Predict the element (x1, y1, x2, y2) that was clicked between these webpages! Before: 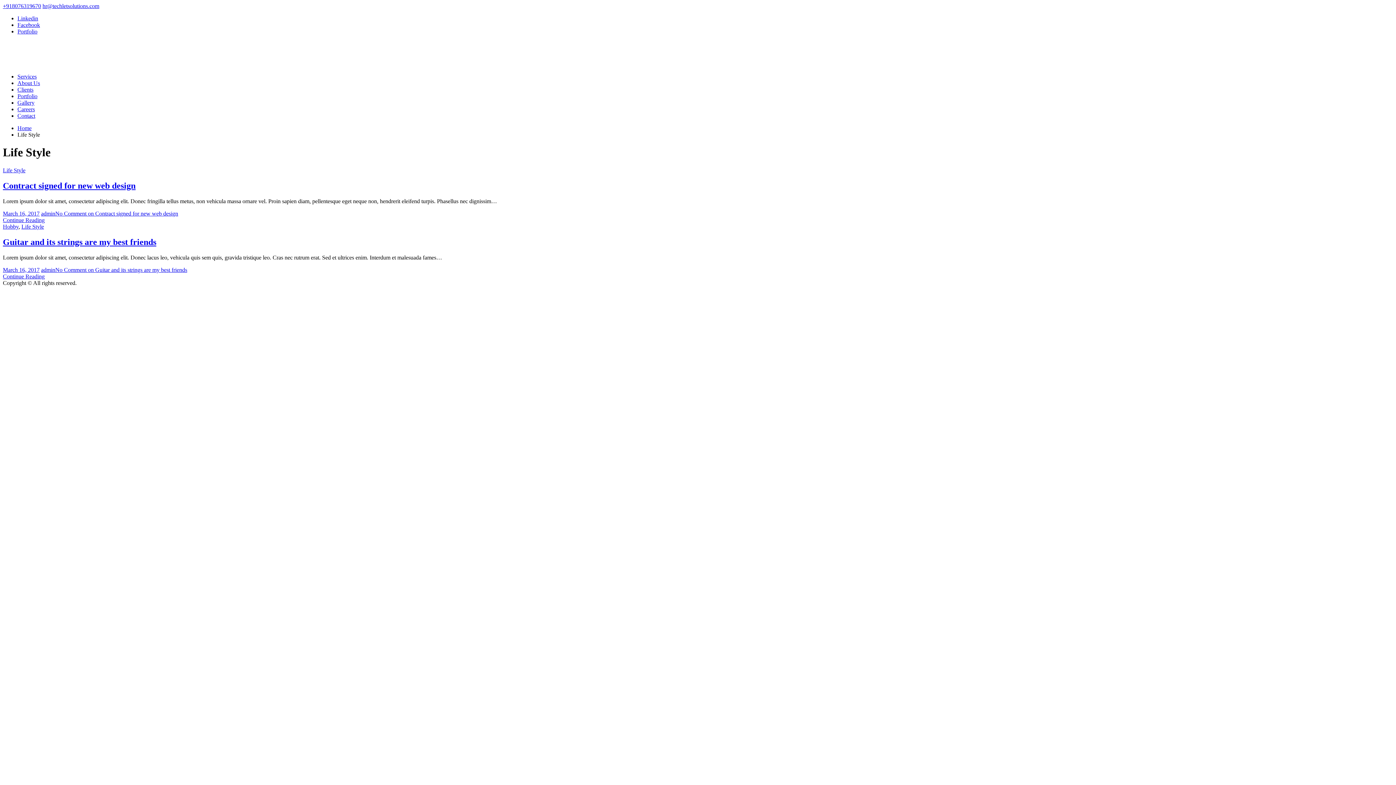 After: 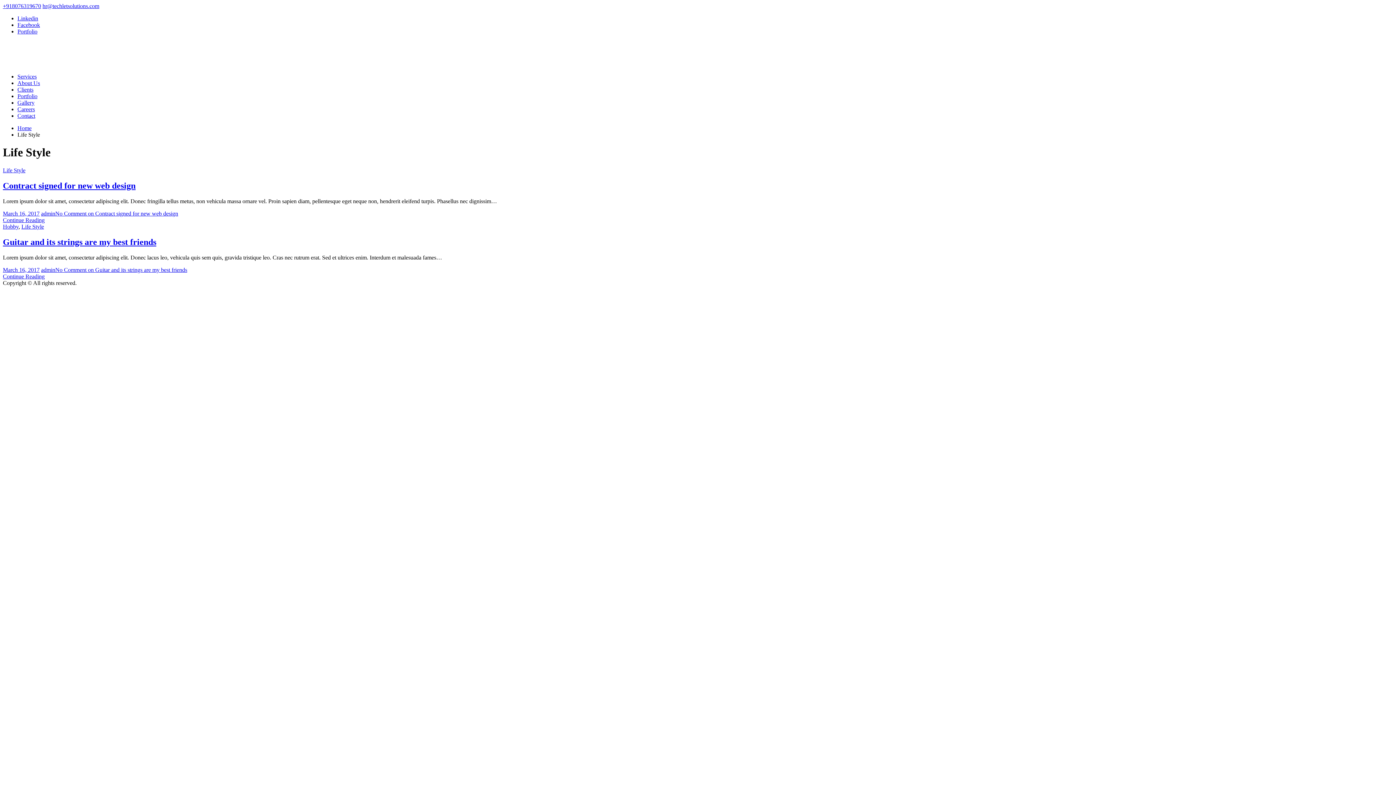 Action: bbox: (42, 2, 99, 9) label: hr@techletsolutions.com